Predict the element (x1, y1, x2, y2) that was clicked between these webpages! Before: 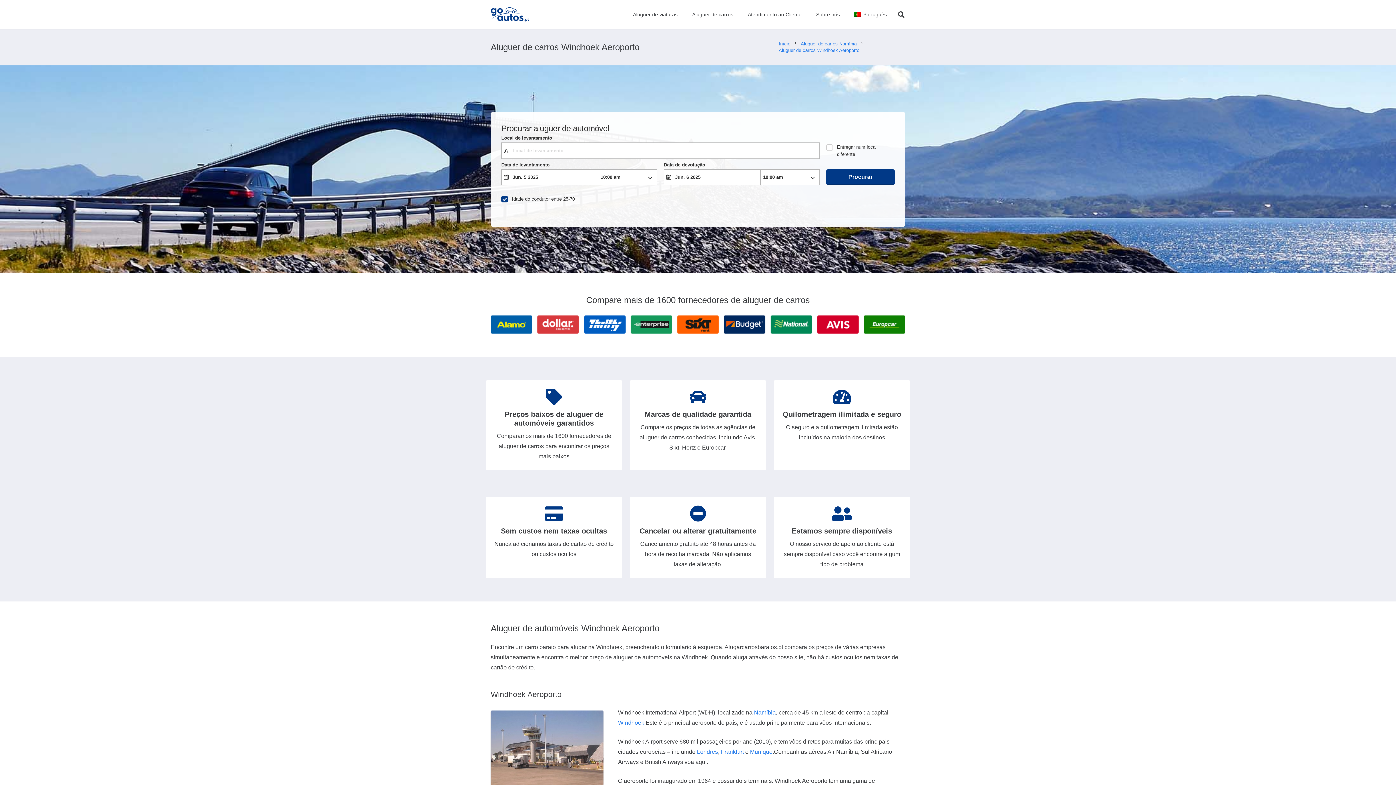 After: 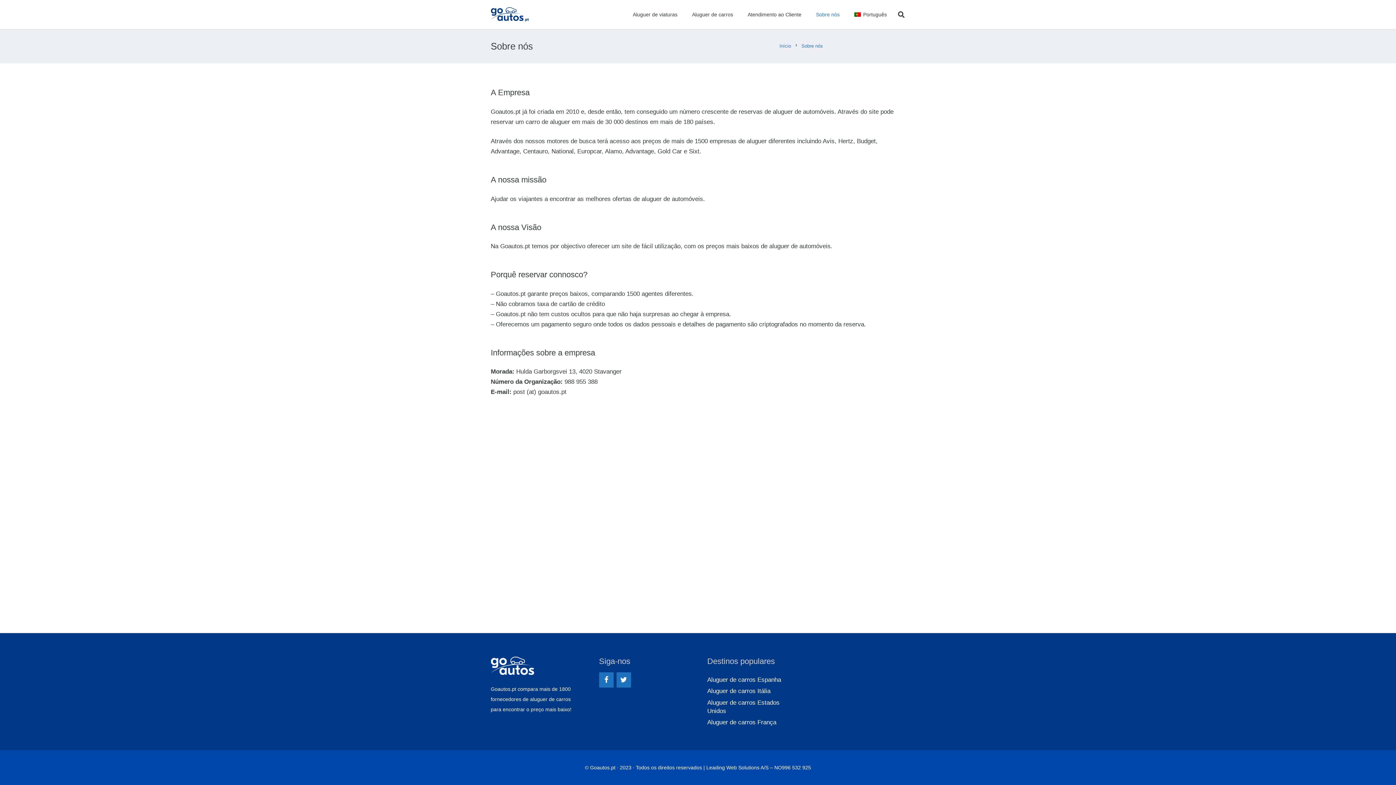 Action: bbox: (809, 0, 847, 29) label: Sobre nós